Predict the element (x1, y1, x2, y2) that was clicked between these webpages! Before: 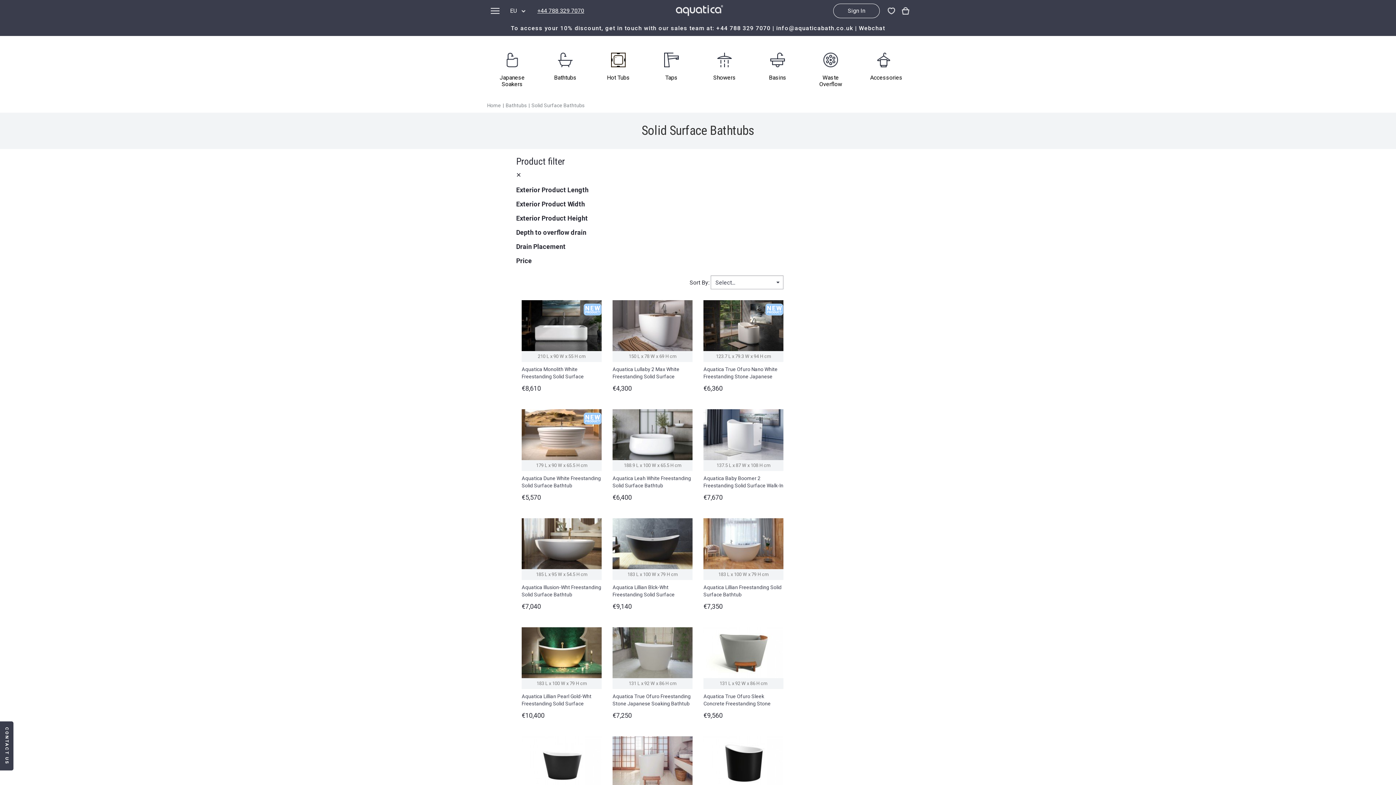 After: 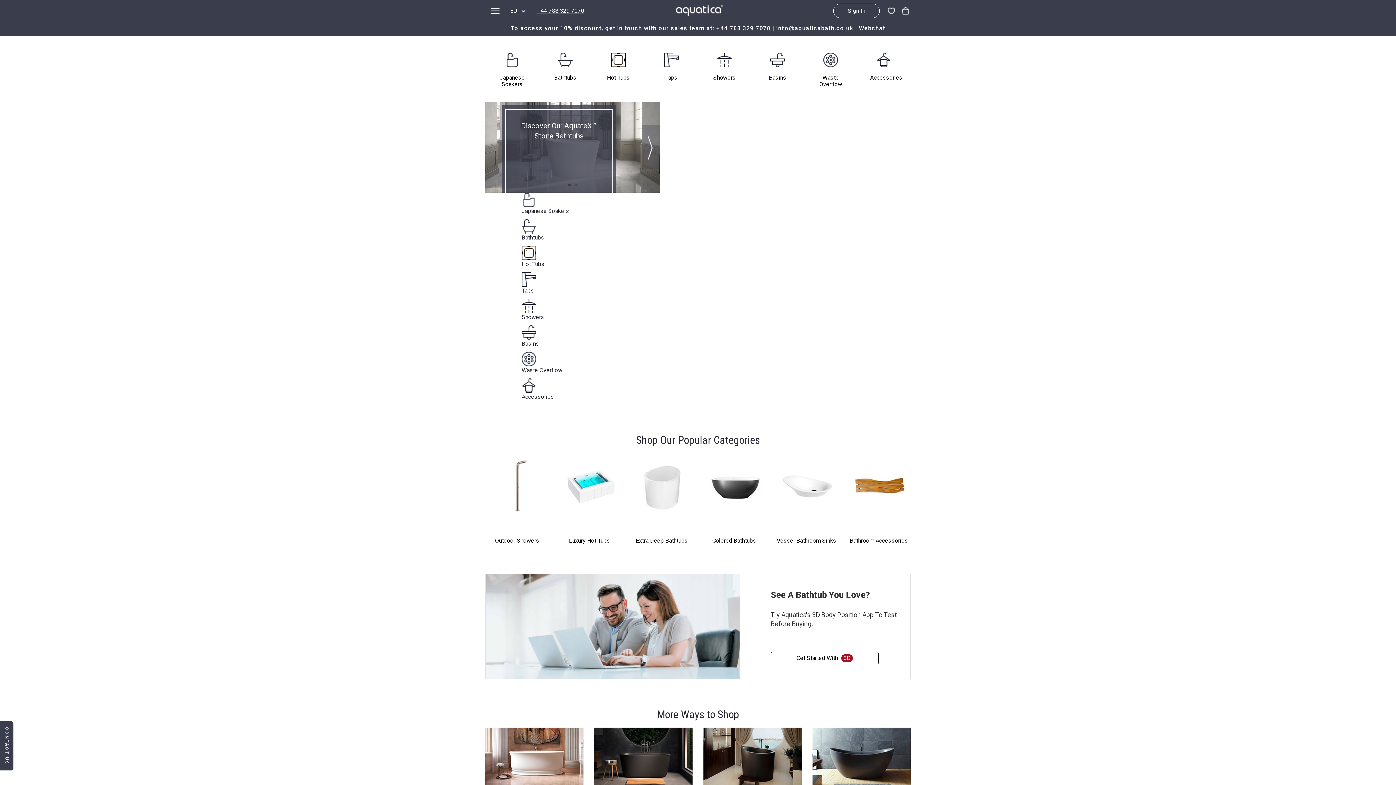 Action: bbox: (487, 102, 501, 108) label: Home